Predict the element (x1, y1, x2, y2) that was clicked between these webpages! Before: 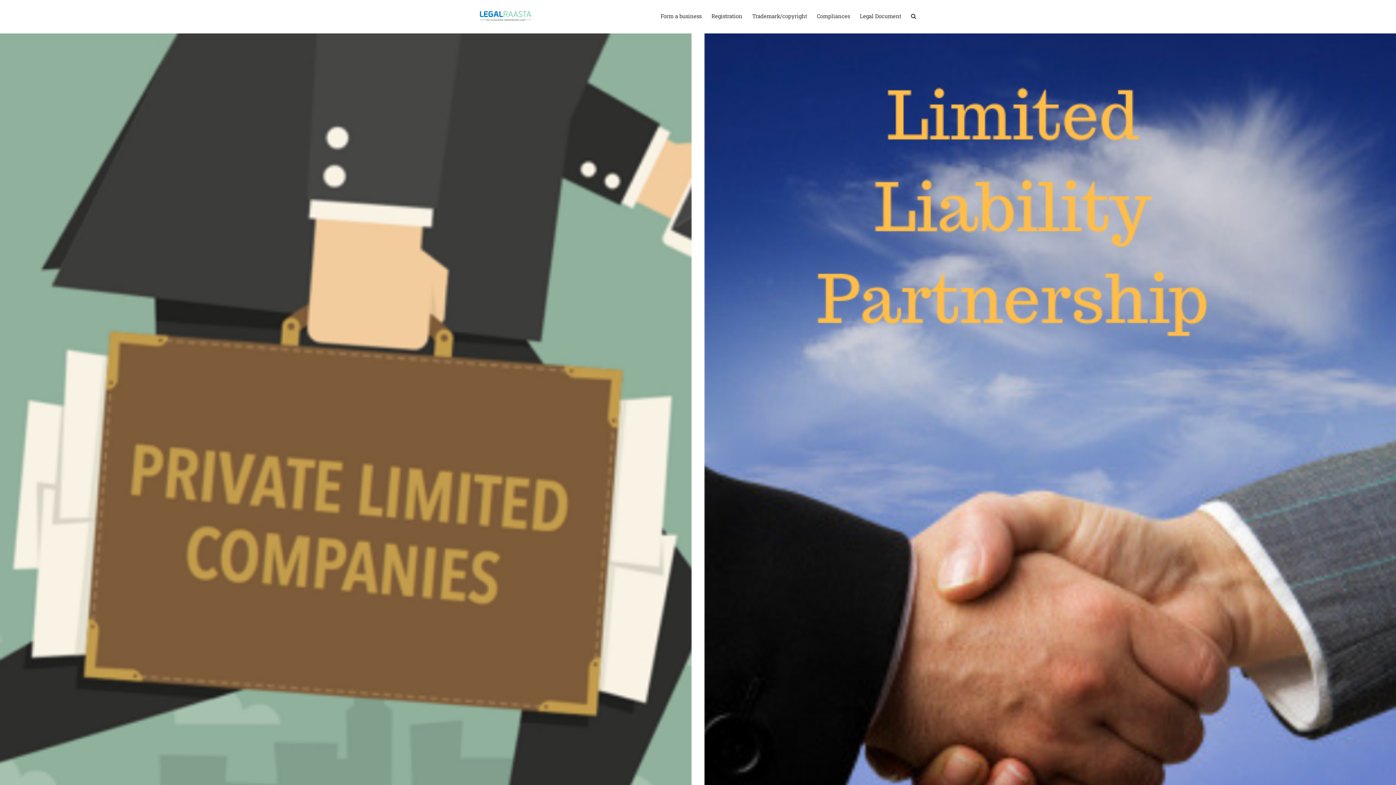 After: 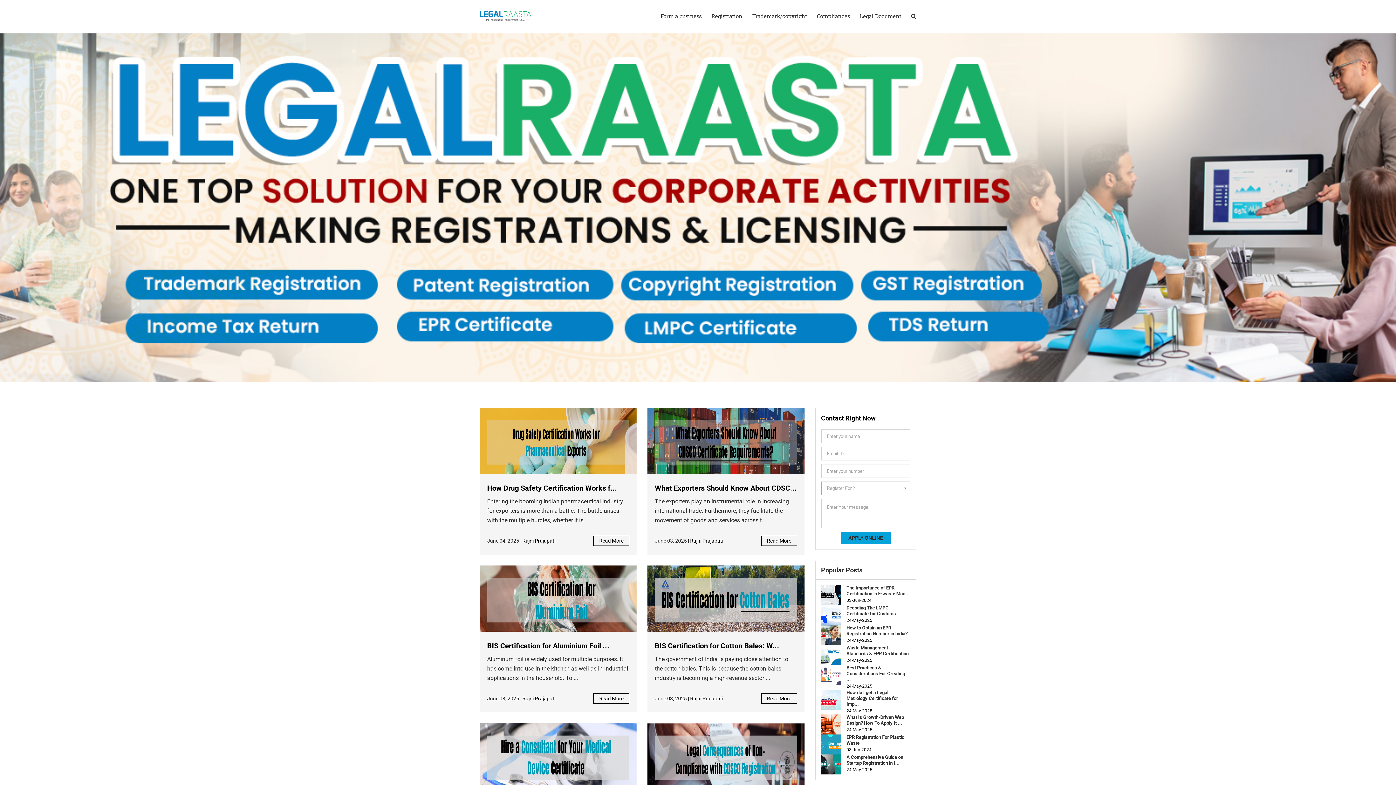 Action: bbox: (480, 11, 531, 22)